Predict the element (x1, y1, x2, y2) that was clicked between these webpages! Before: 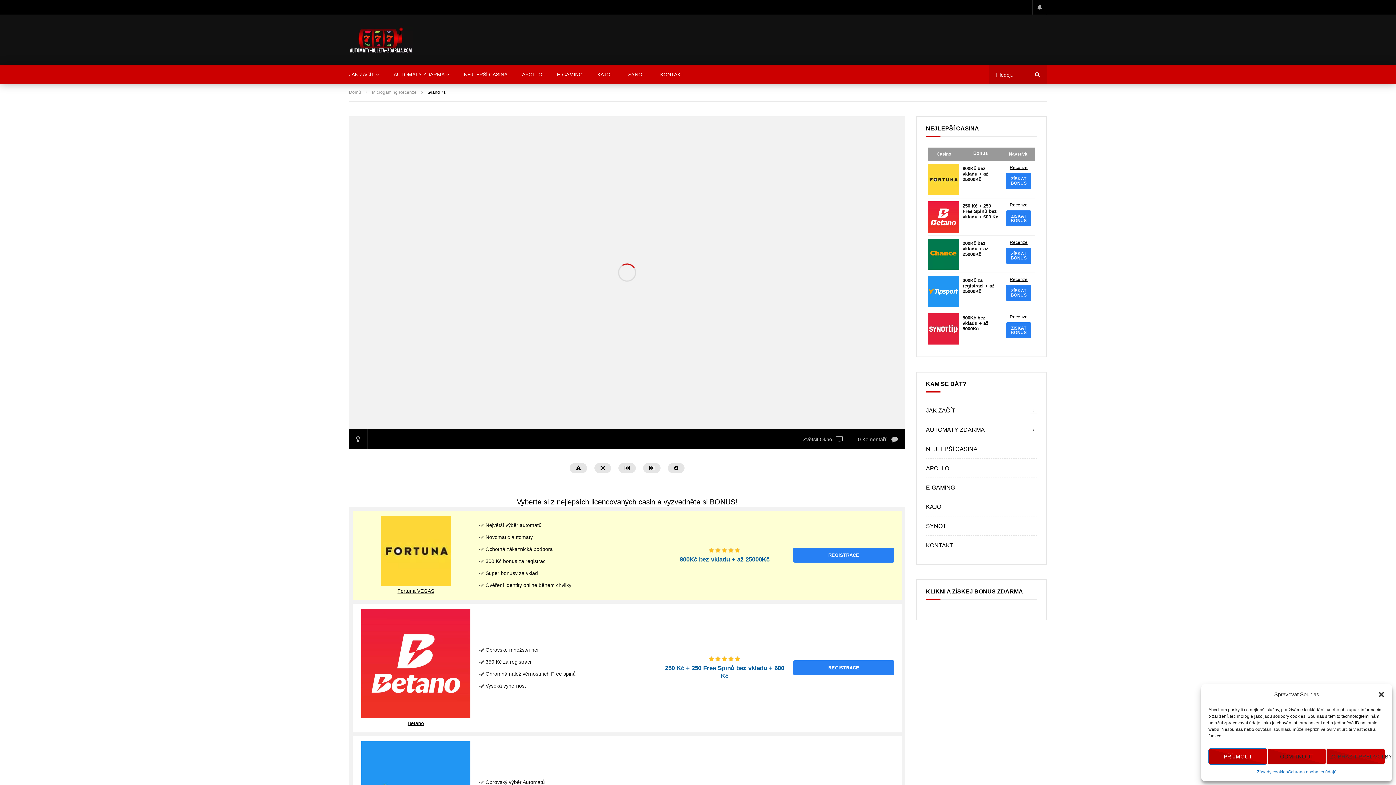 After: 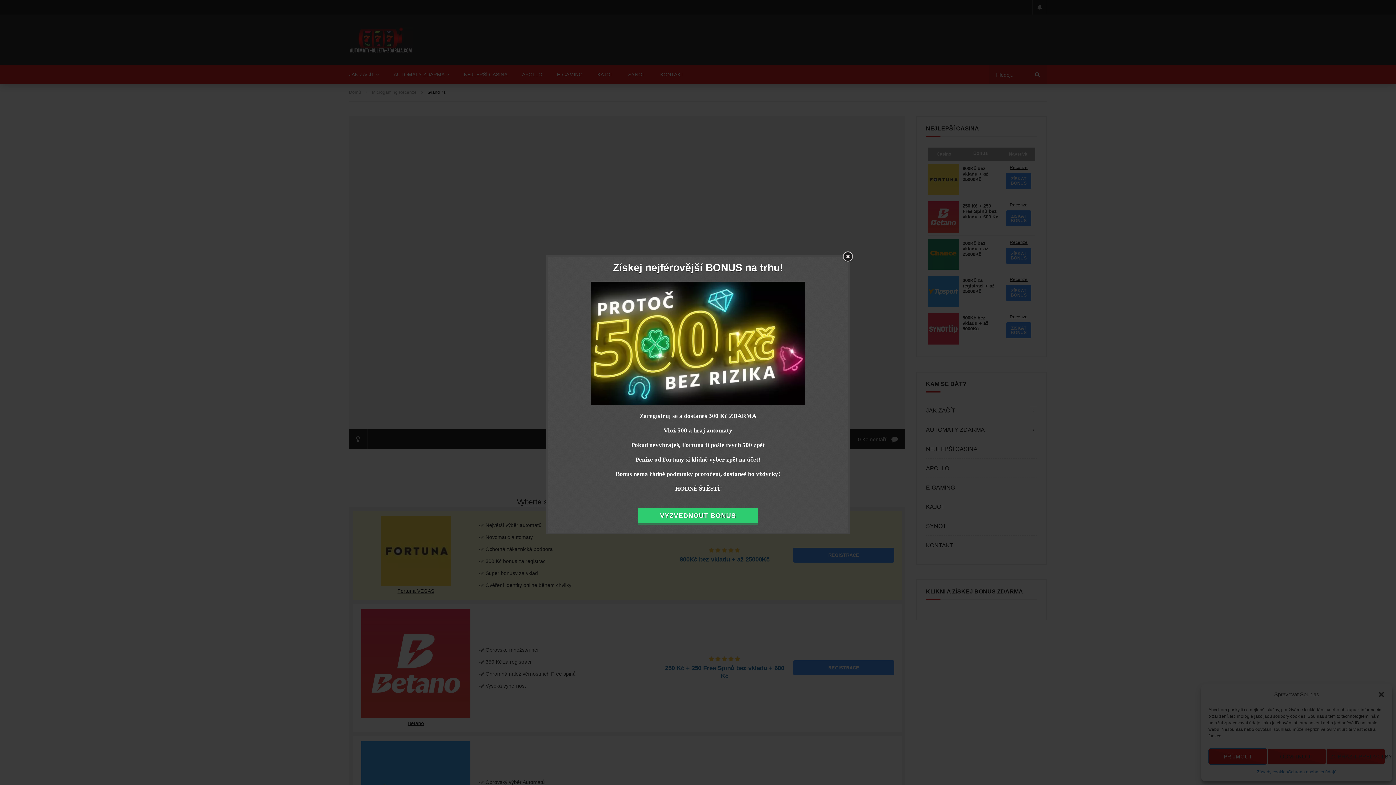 Action: bbox: (962, 294, 998, 296)